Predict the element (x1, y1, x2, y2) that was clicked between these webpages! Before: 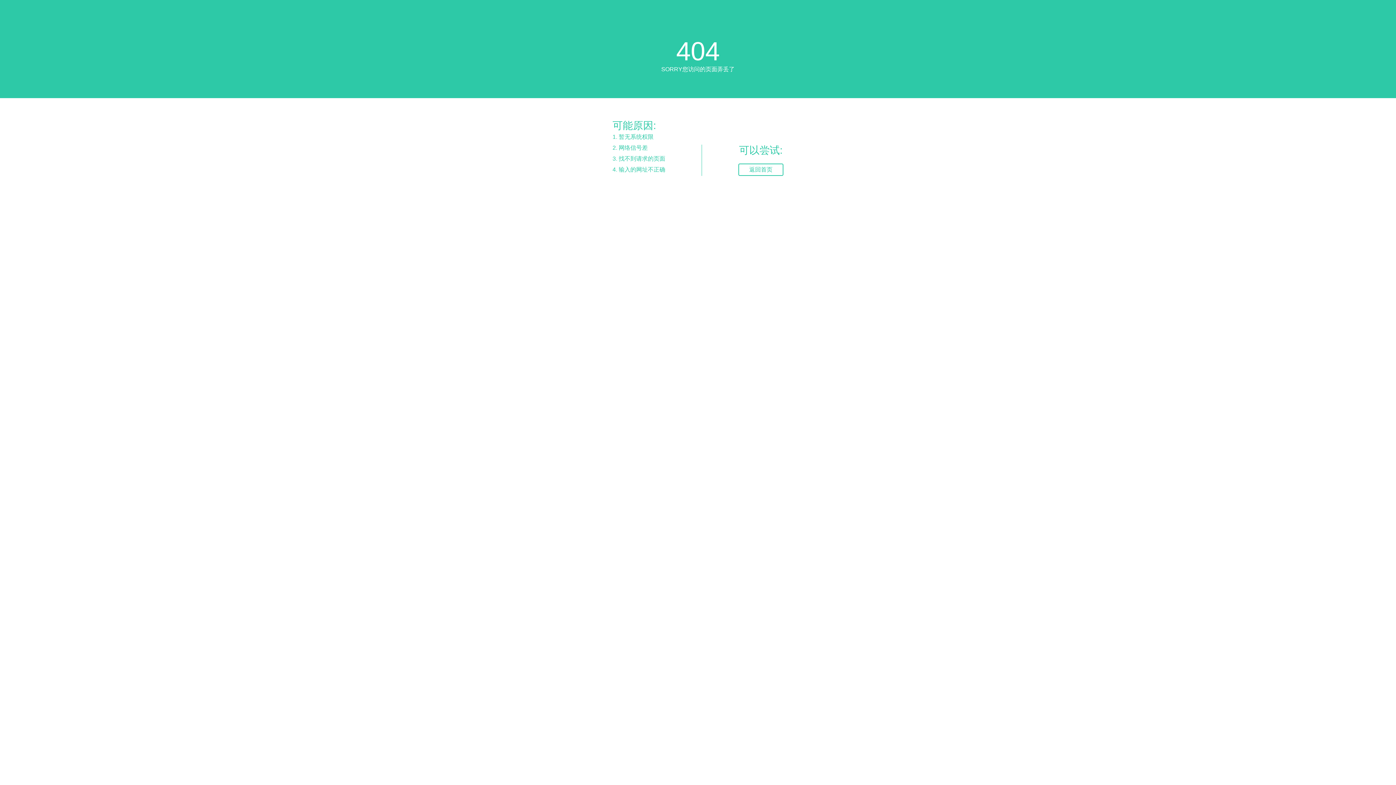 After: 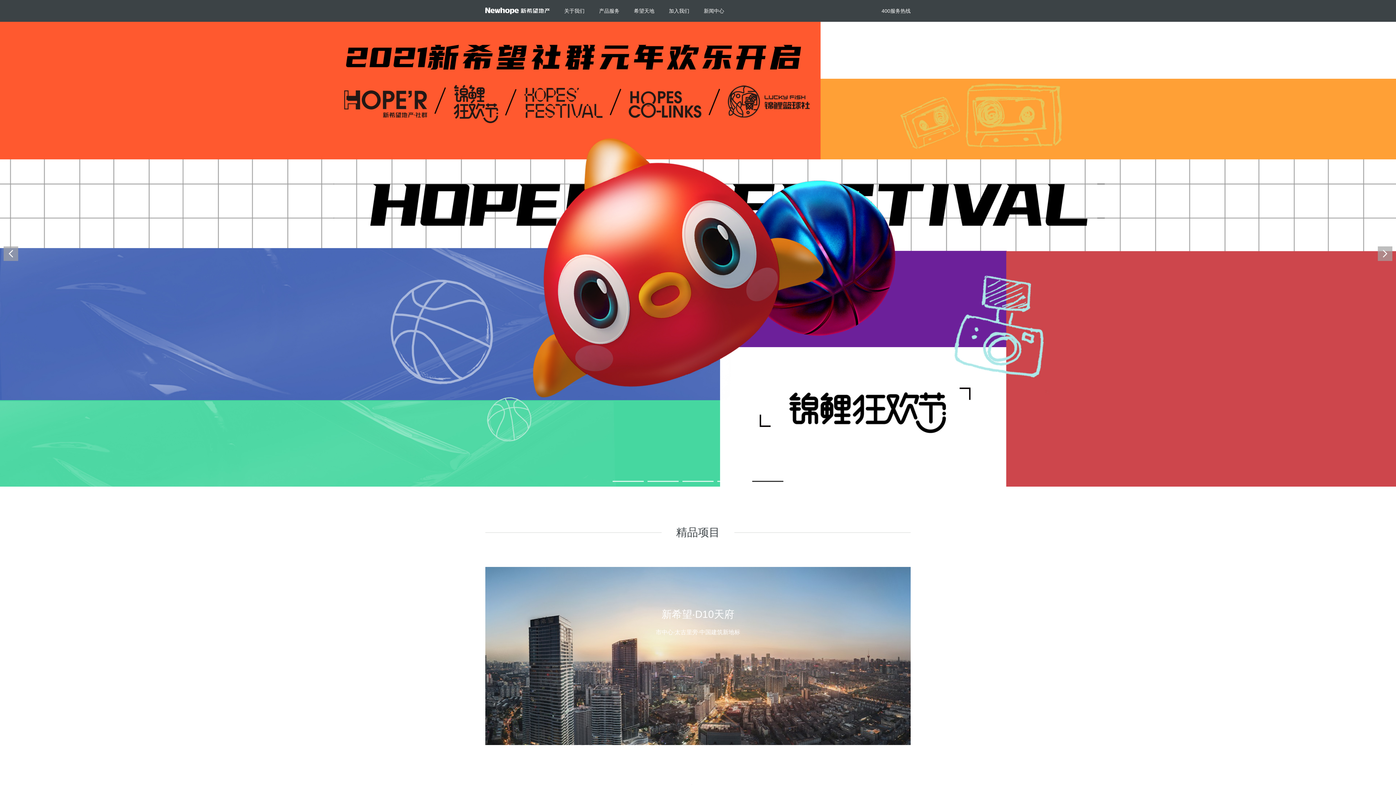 Action: bbox: (738, 163, 783, 176) label: 返回首页